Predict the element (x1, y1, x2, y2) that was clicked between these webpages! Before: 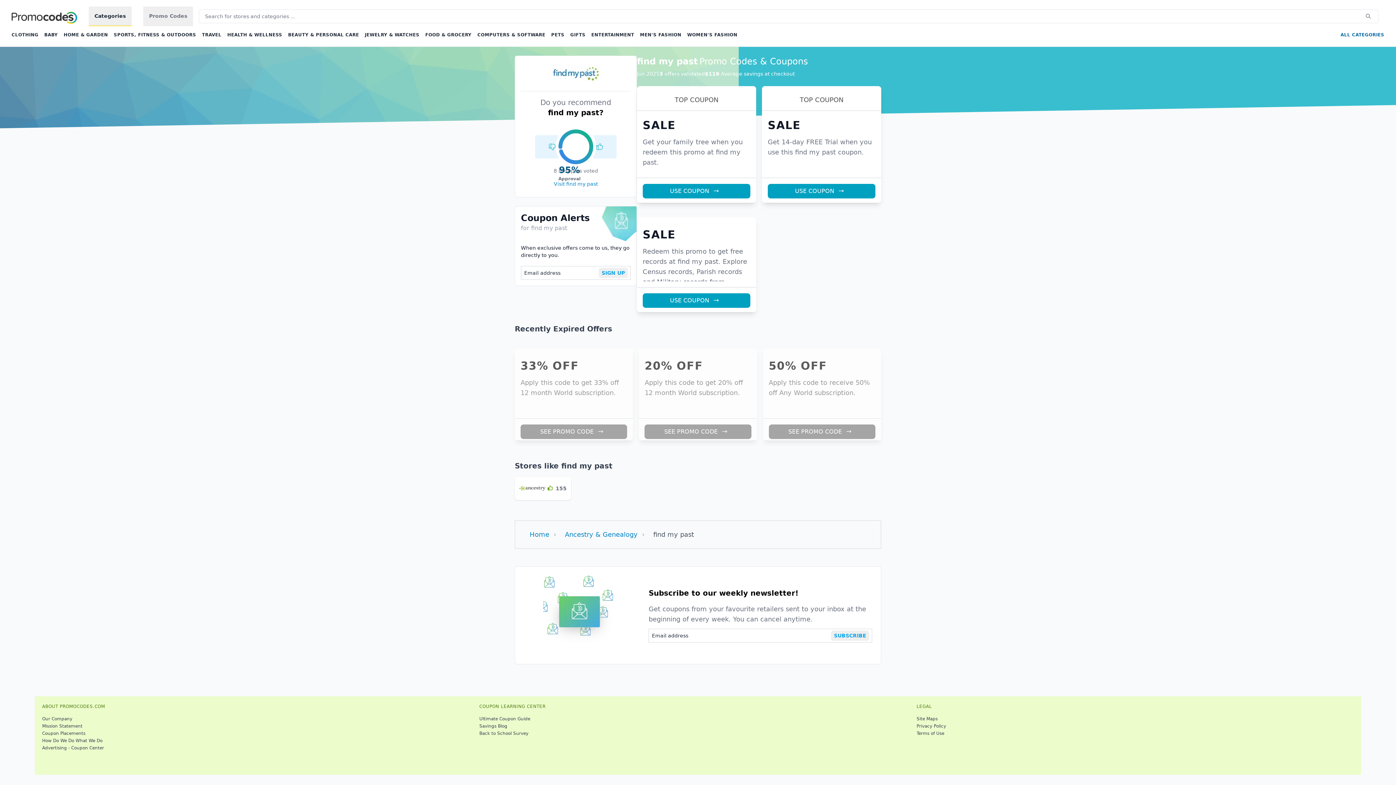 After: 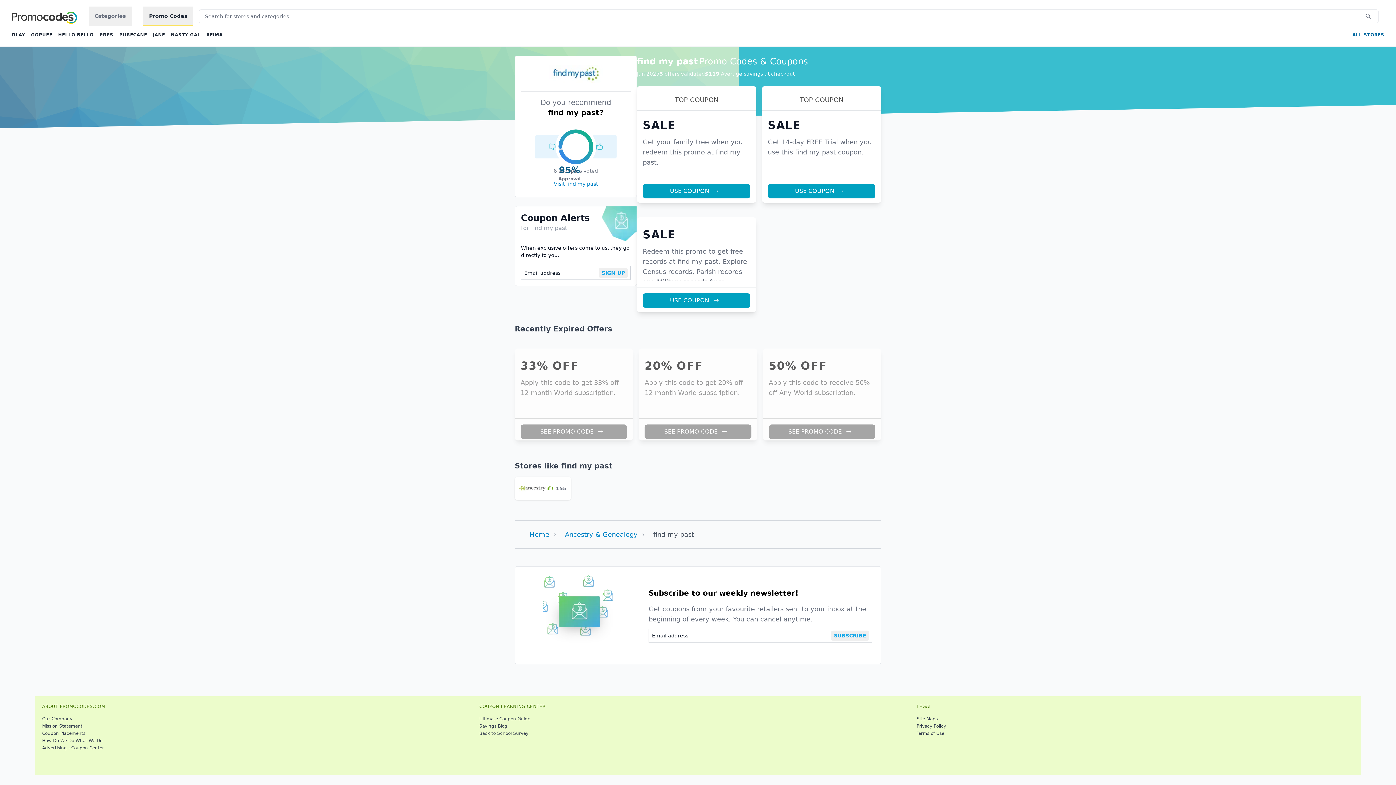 Action: label: Promo Codes bbox: (143, 6, 193, 26)